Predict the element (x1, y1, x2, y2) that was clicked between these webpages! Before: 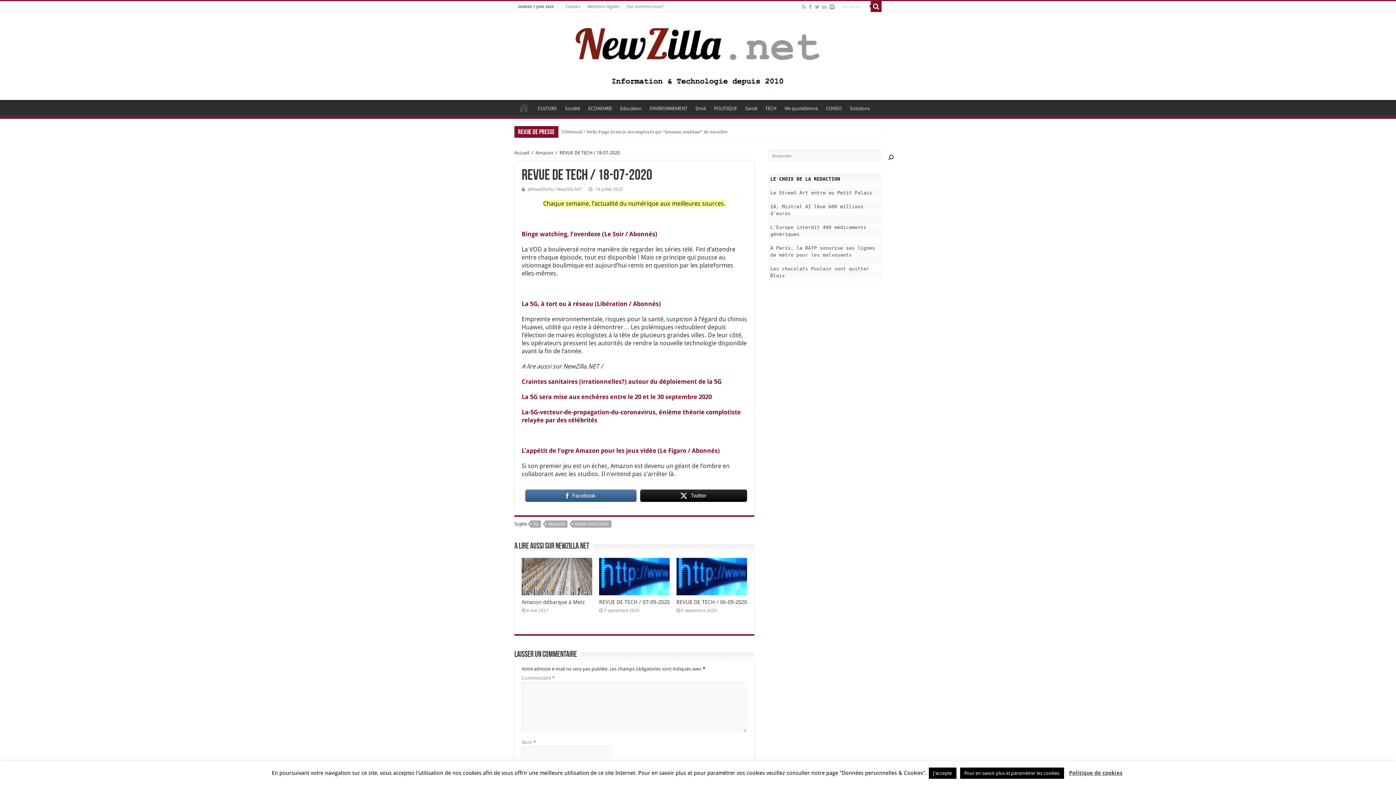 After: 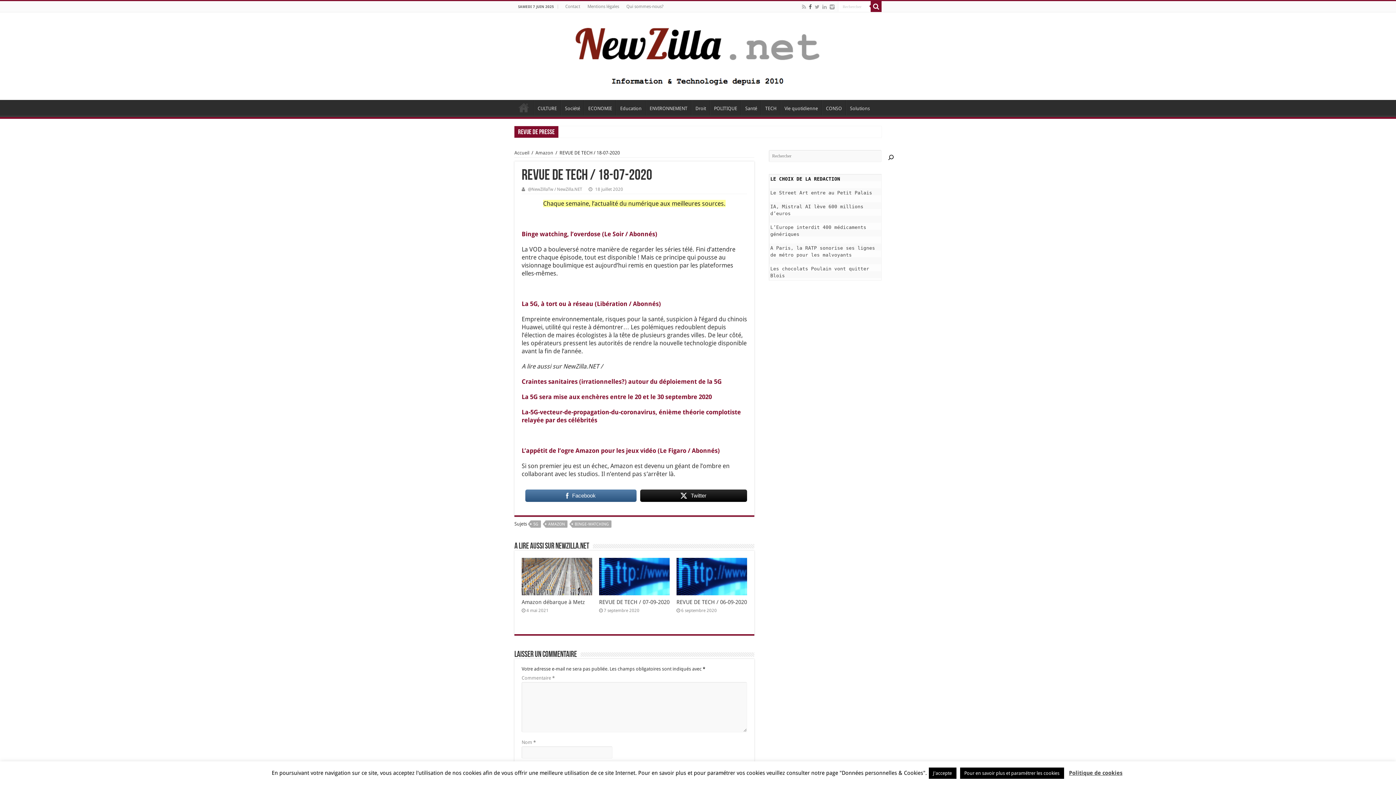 Action: bbox: (808, 2, 812, 11)